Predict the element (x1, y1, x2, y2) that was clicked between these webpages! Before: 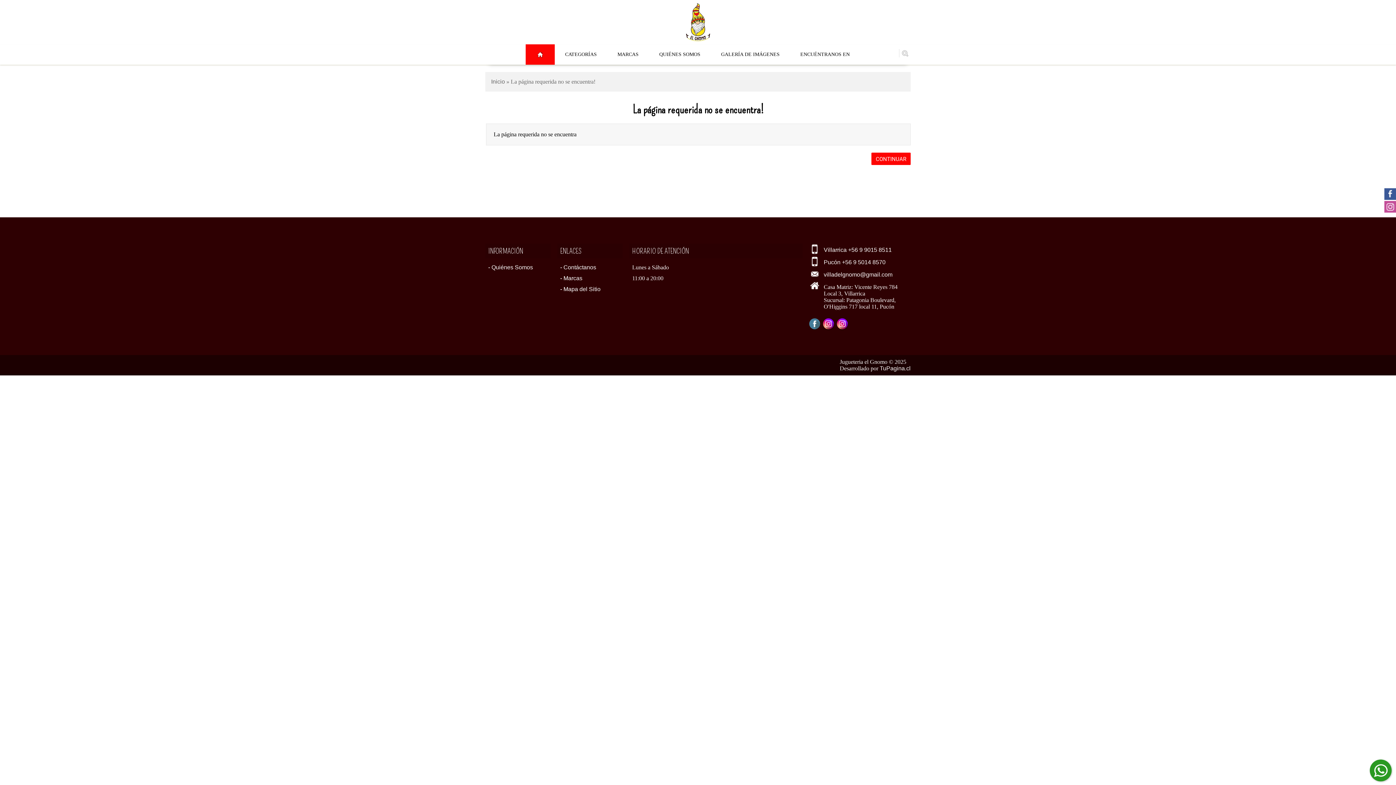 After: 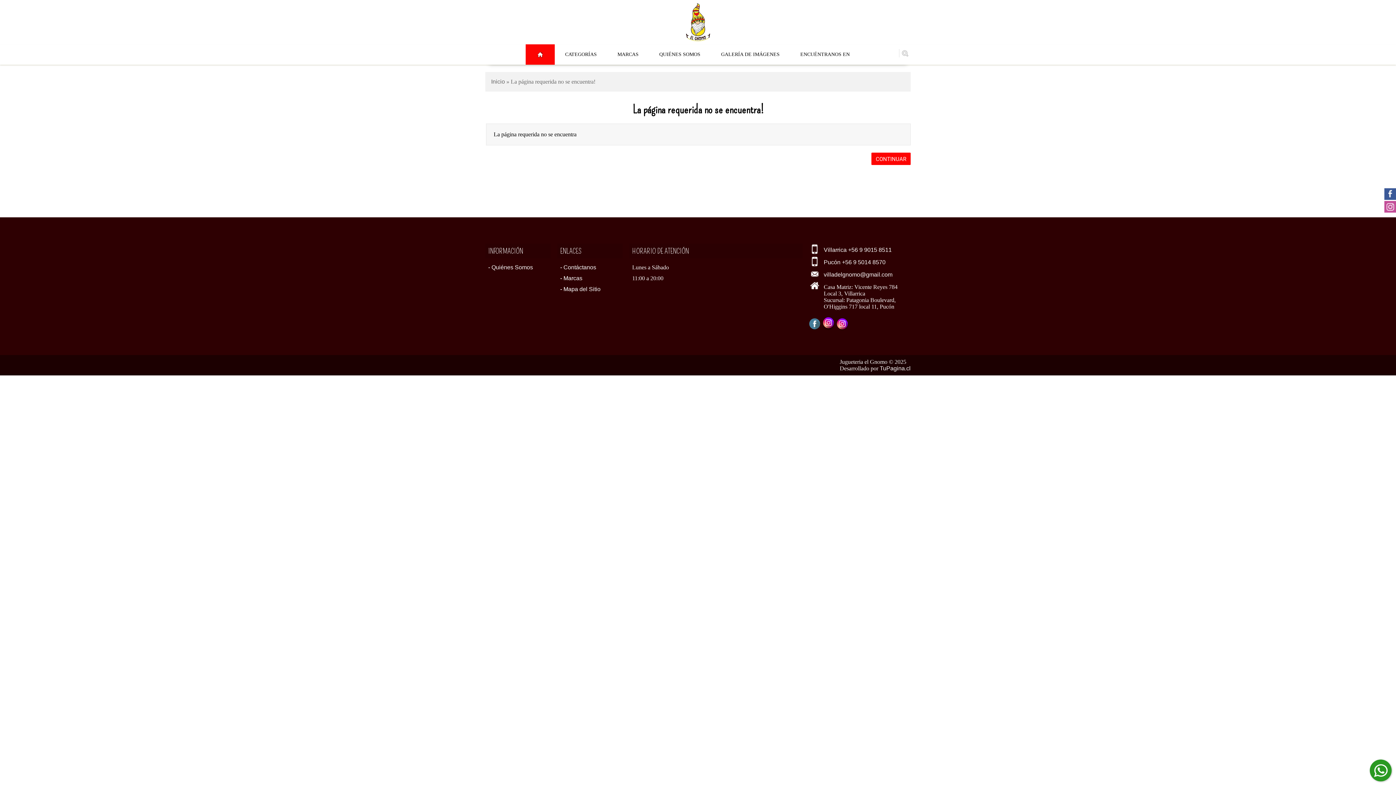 Action: bbox: (823, 318, 834, 329)